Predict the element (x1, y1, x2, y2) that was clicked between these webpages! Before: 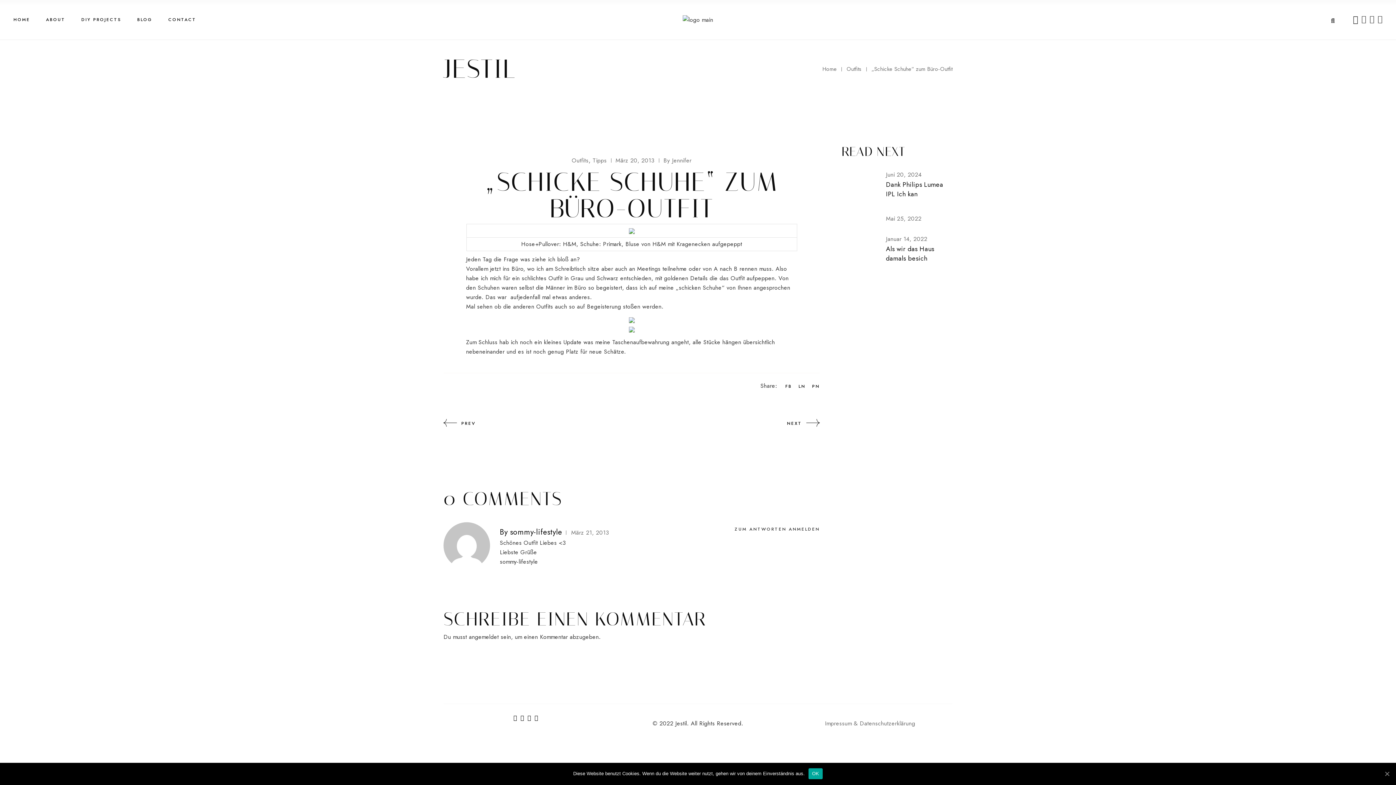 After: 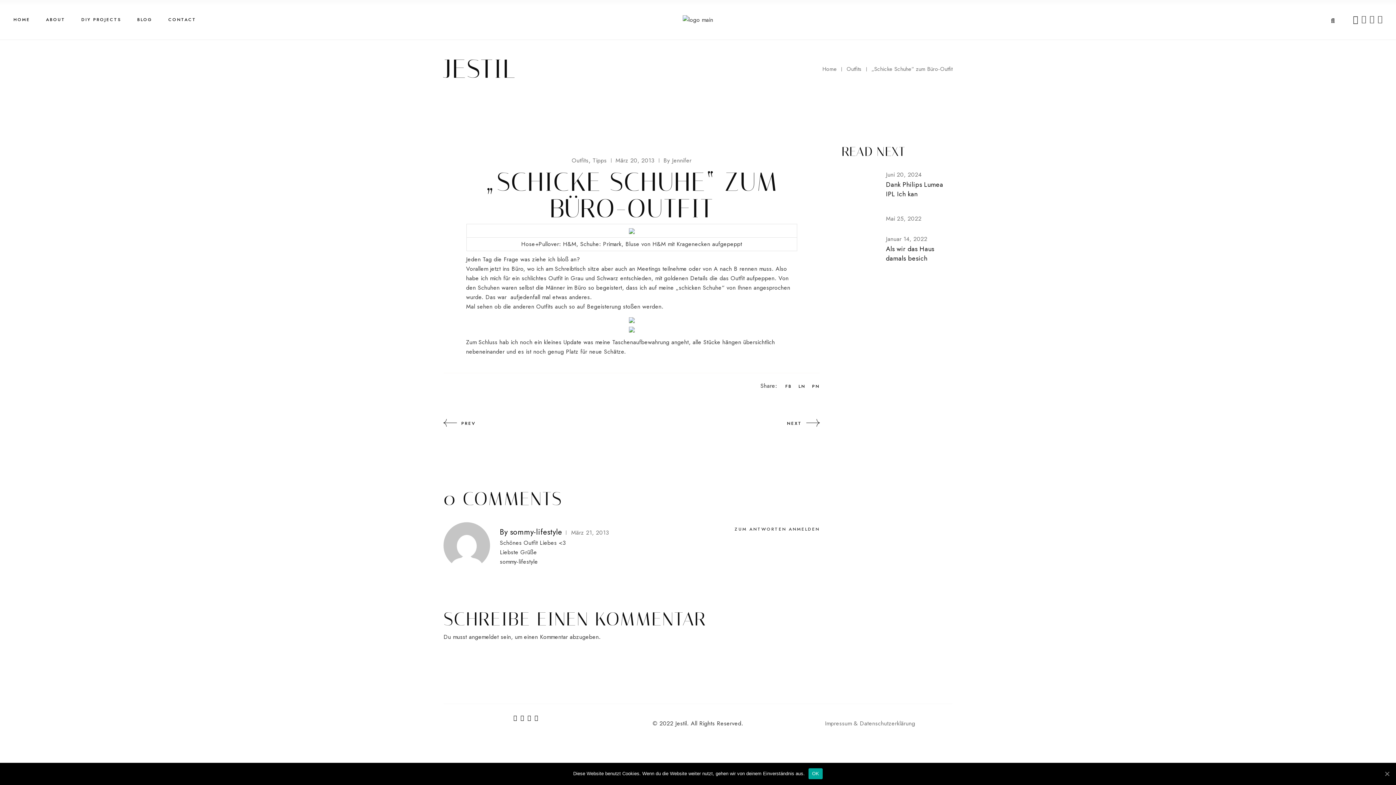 Action: bbox: (527, 715, 531, 721)